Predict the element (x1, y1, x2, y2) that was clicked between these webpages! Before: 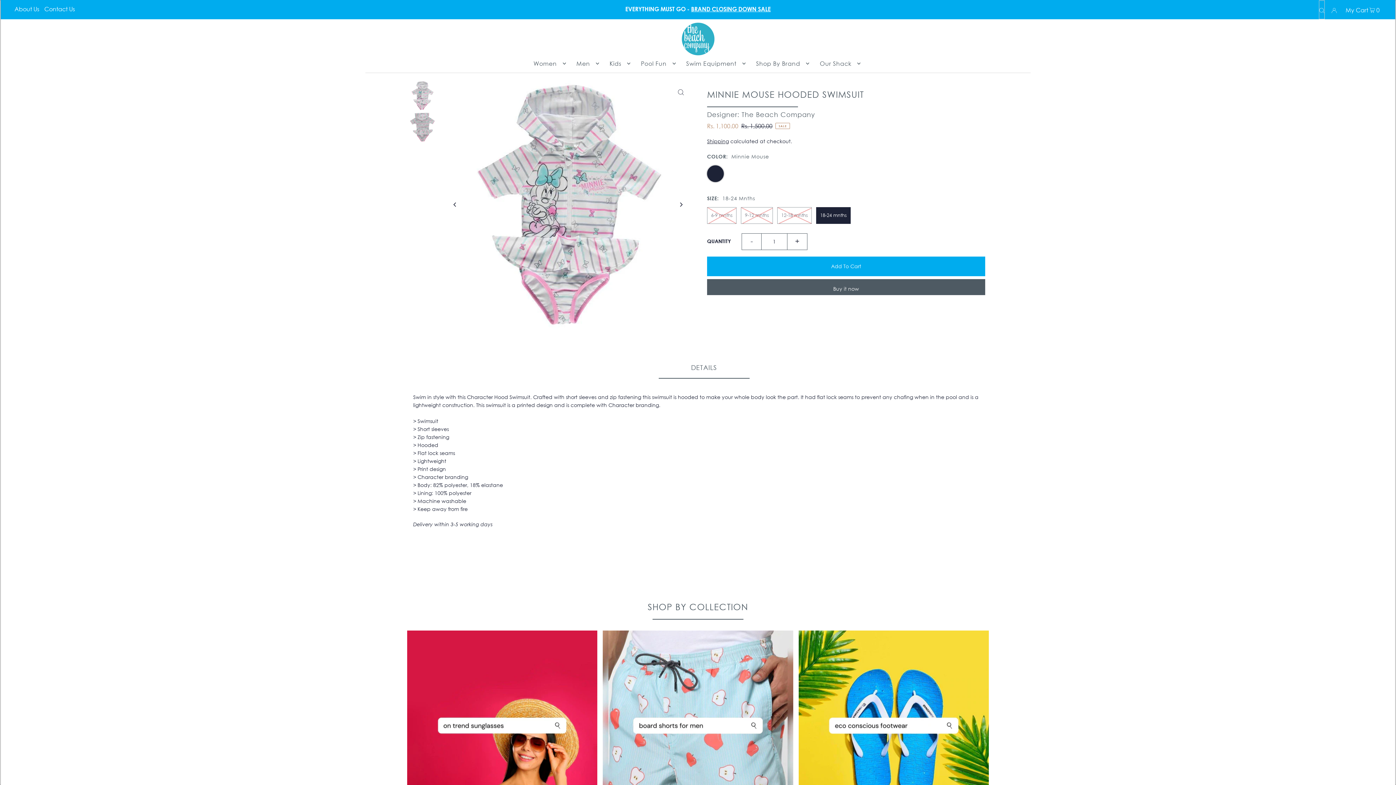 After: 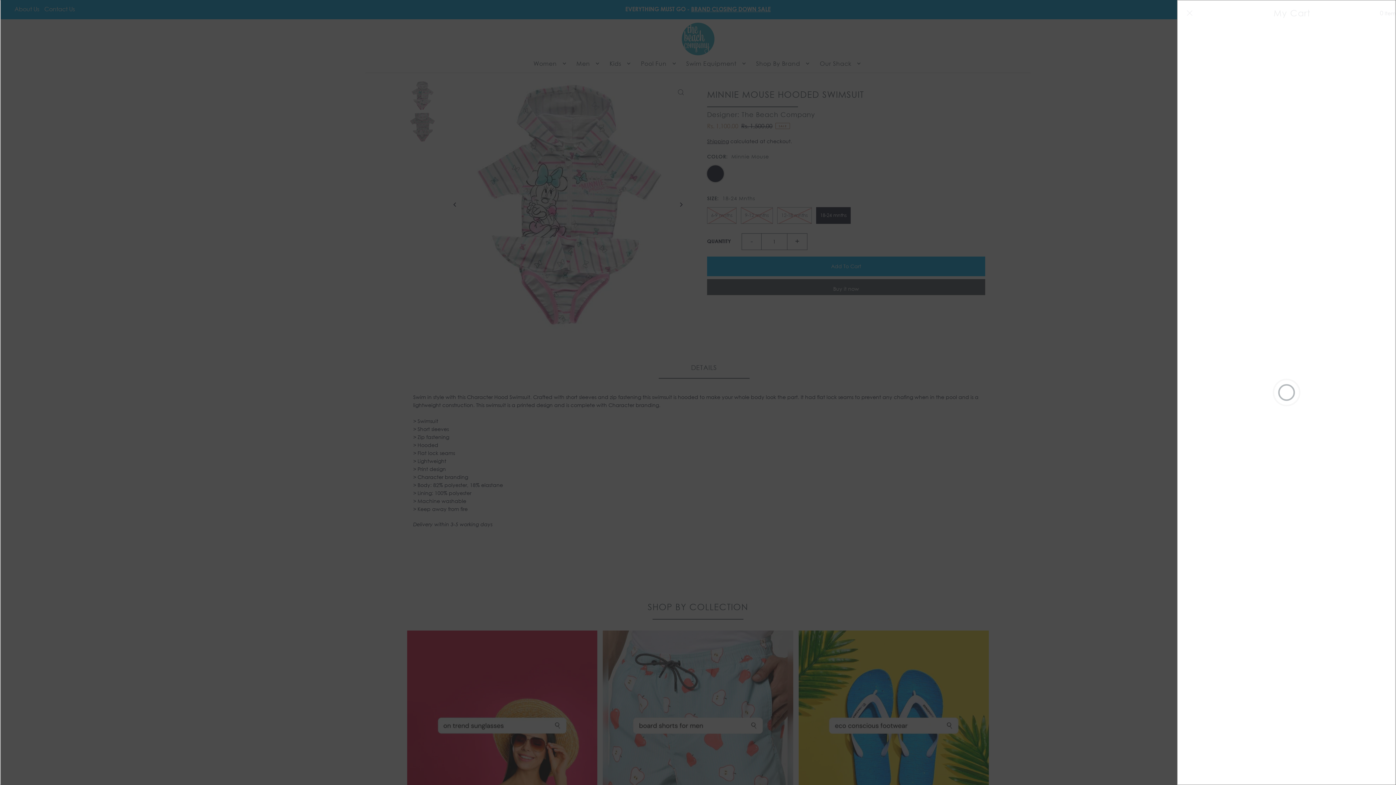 Action: bbox: (1344, 0, 1381, 19) label: My Cart  0